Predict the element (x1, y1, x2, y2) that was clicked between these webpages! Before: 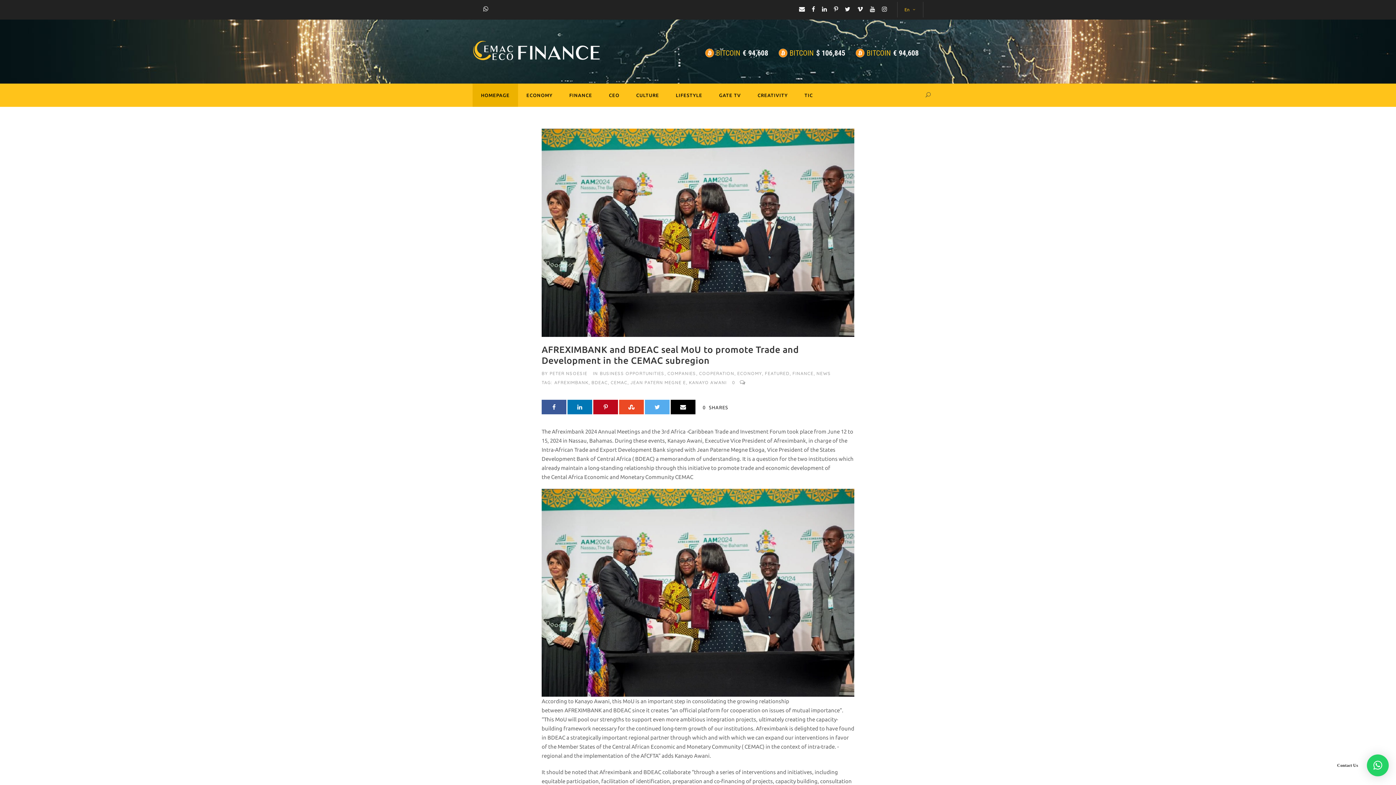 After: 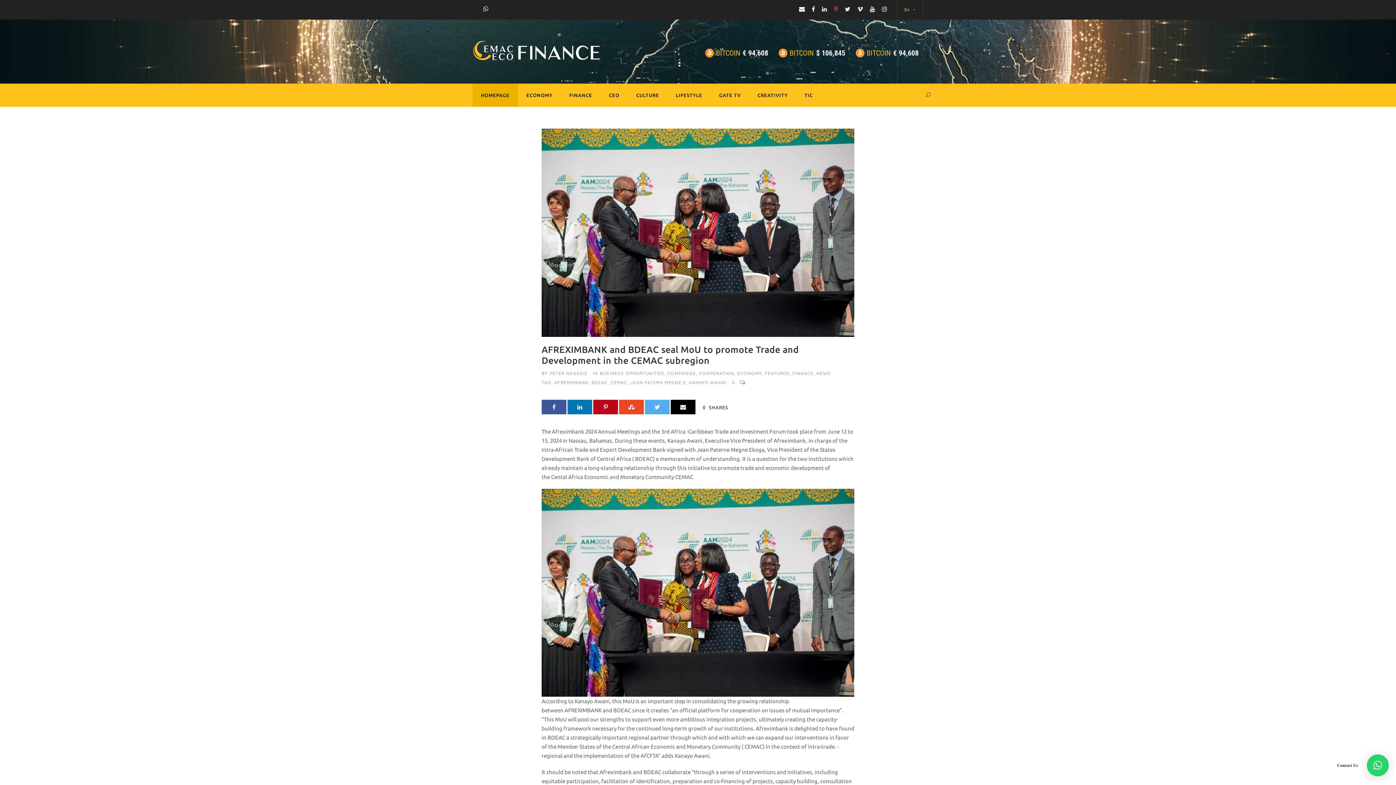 Action: bbox: (834, 5, 838, 12)